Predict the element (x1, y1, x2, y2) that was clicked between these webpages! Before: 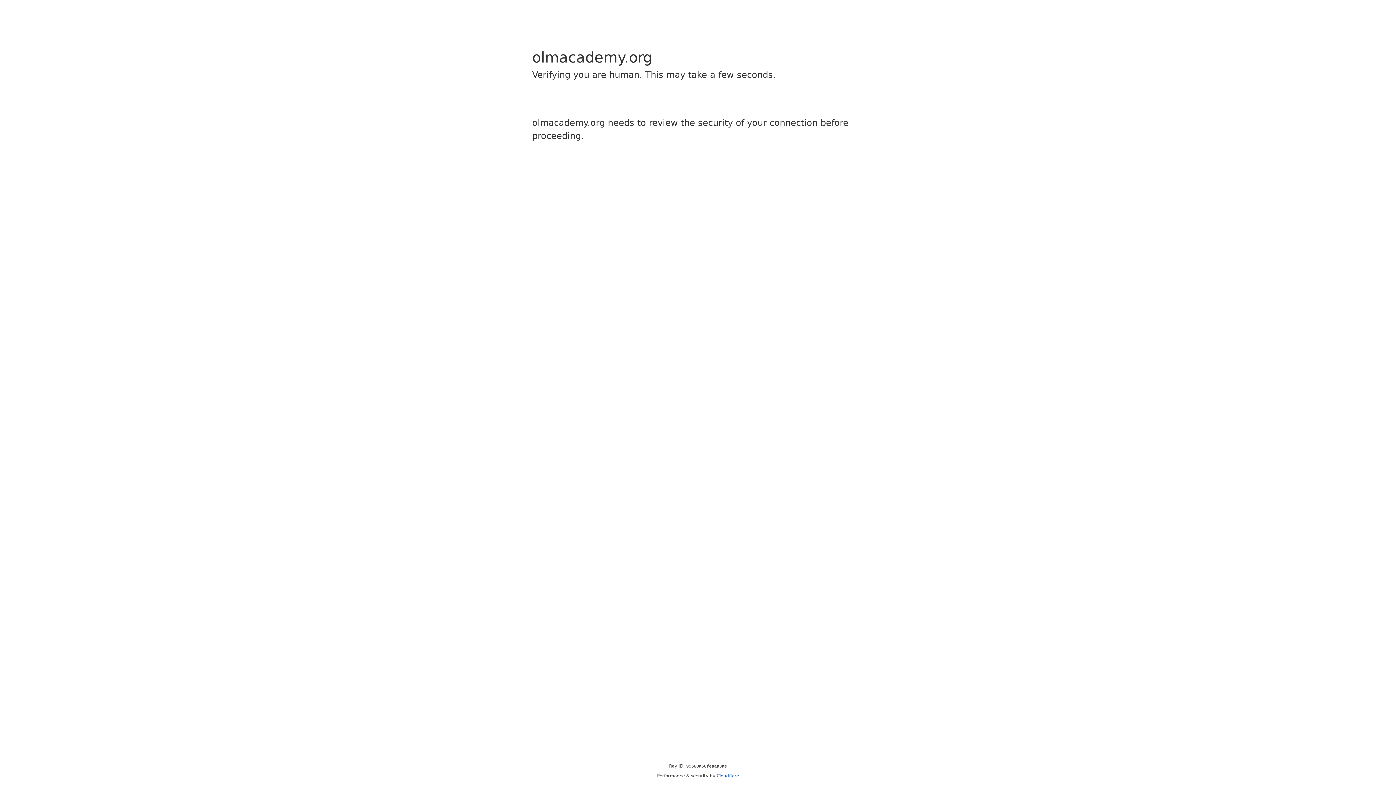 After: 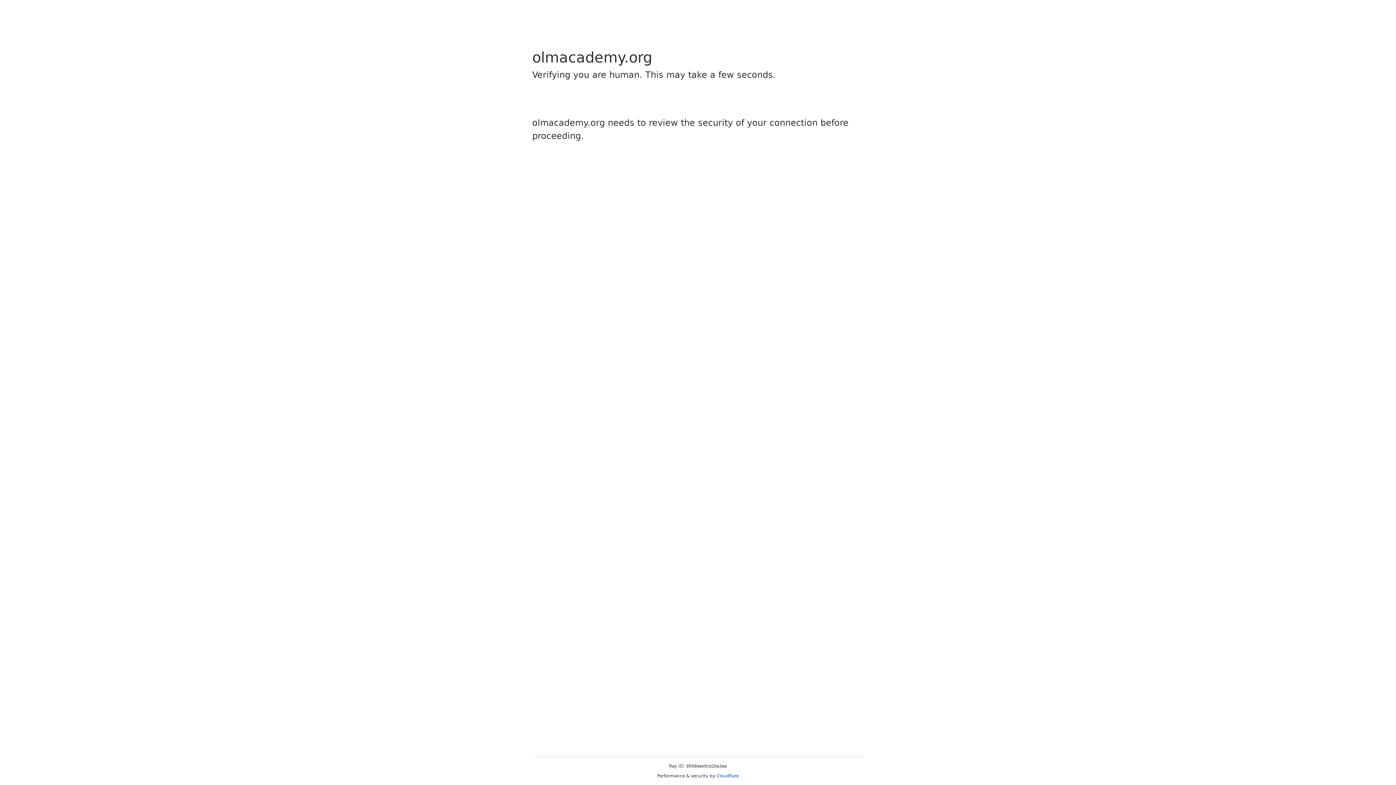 Action: label: Cloudflare bbox: (716, 773, 739, 778)